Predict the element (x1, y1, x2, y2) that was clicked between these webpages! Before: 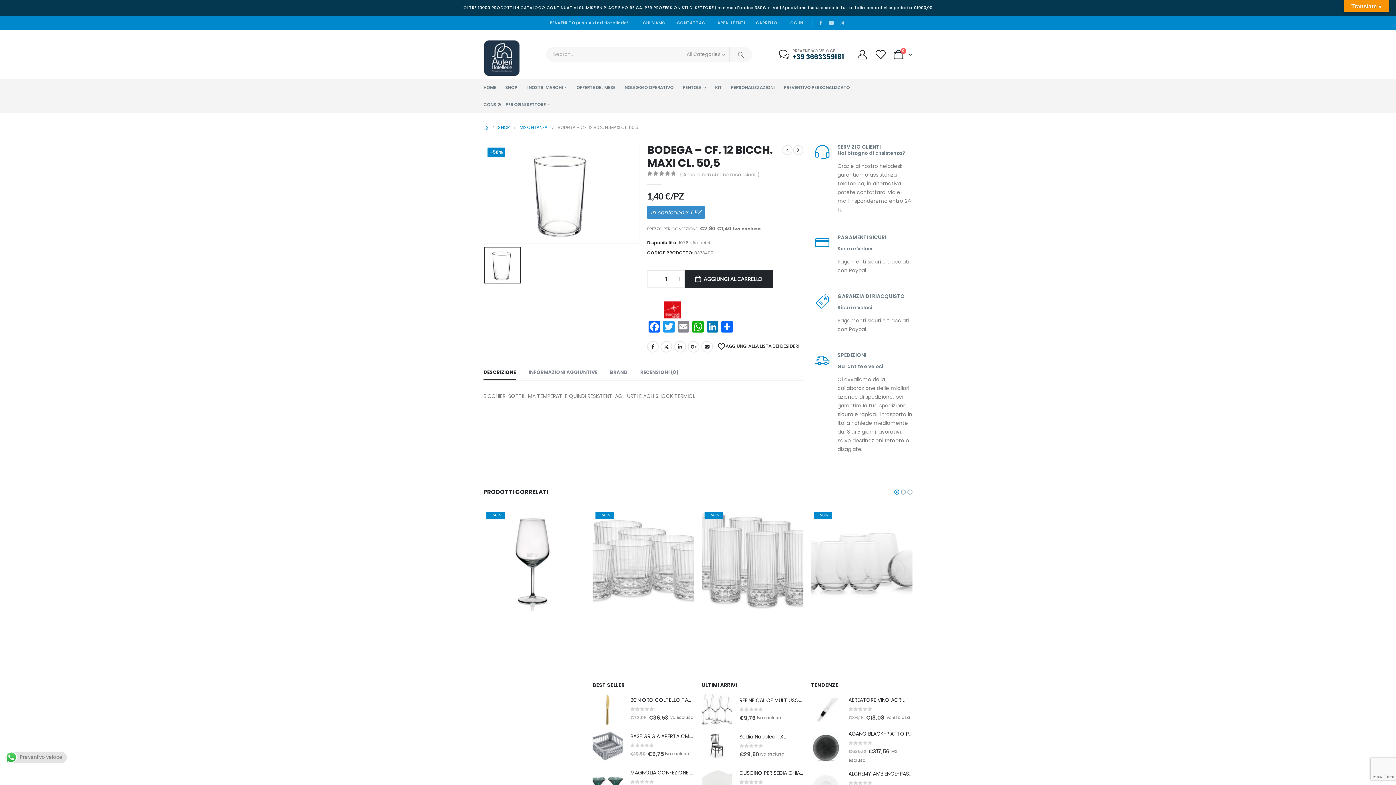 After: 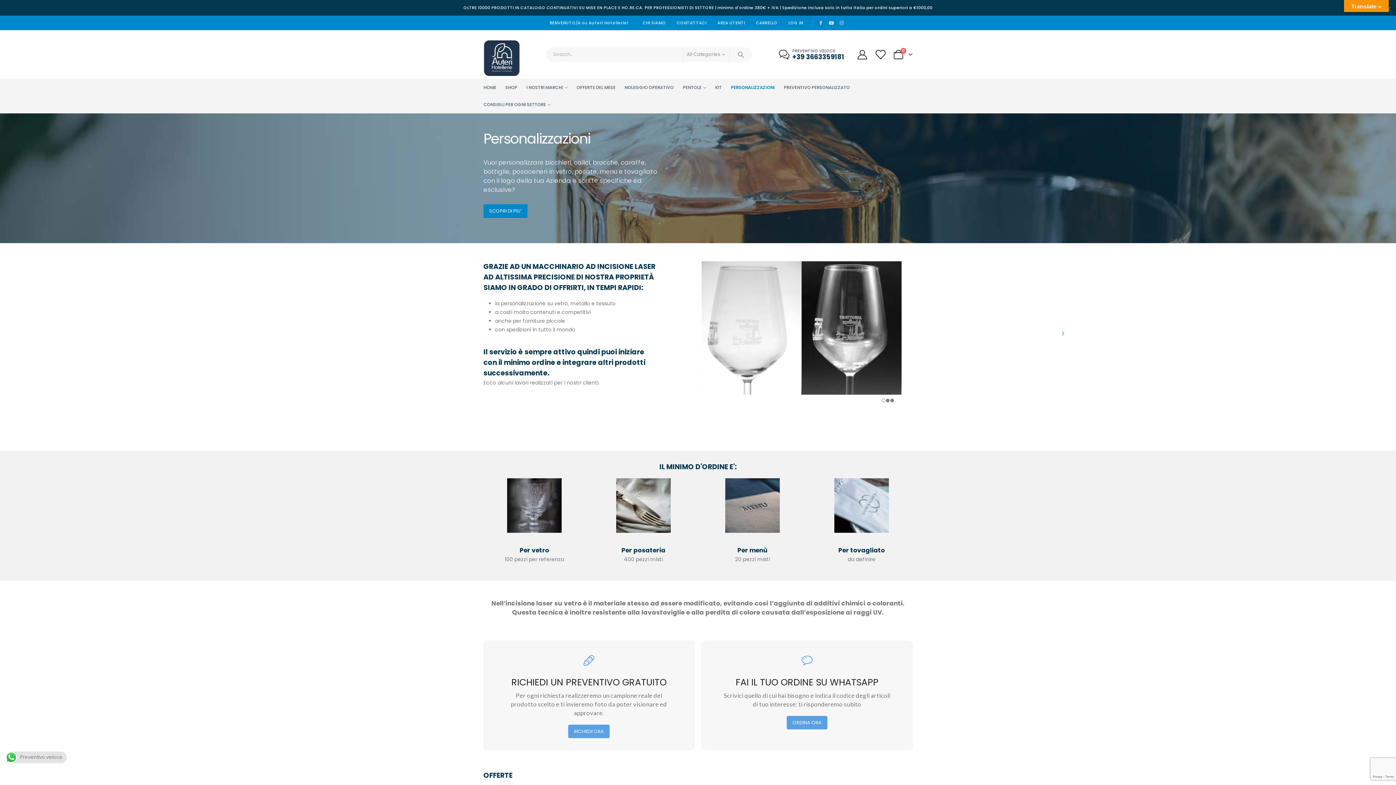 Action: bbox: (731, 78, 774, 96) label: PERSONALIZZAZIONI